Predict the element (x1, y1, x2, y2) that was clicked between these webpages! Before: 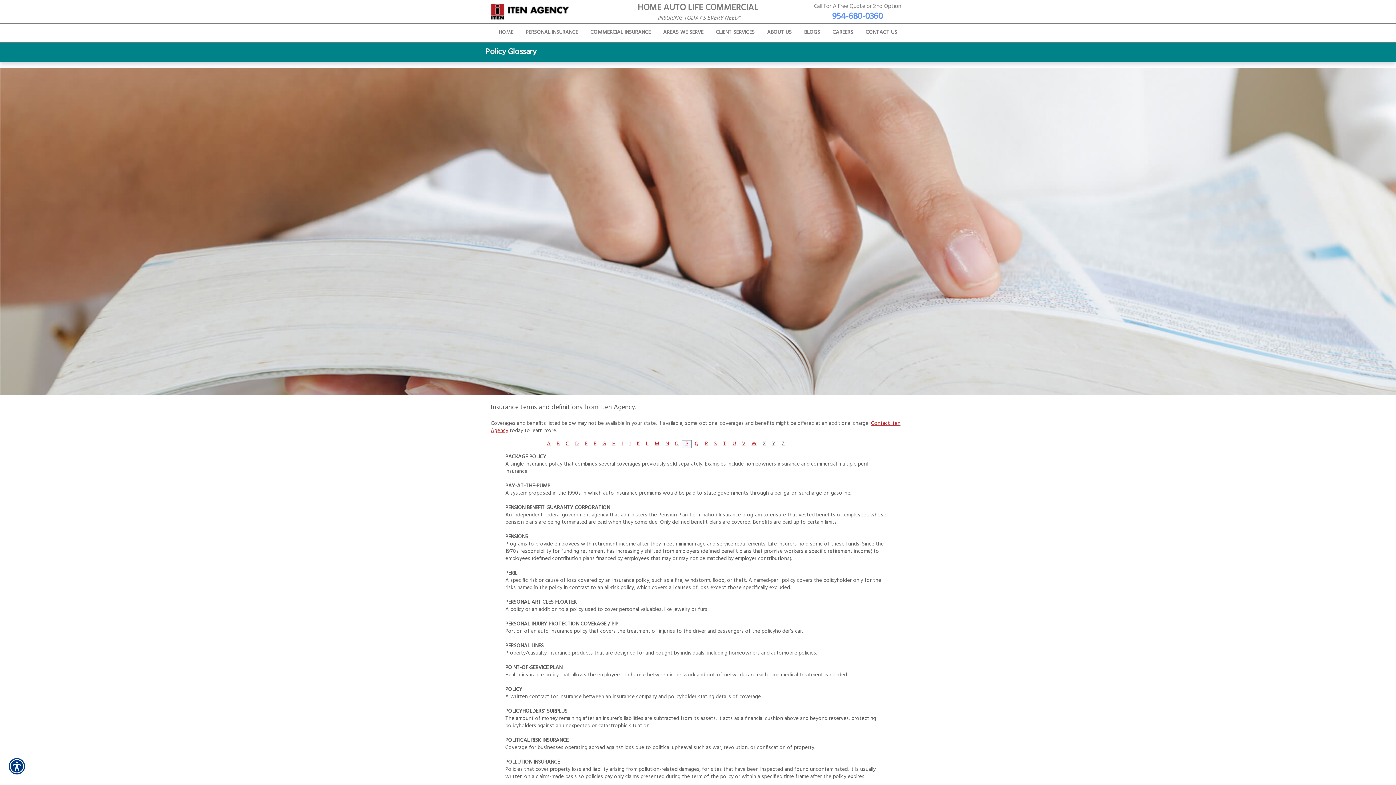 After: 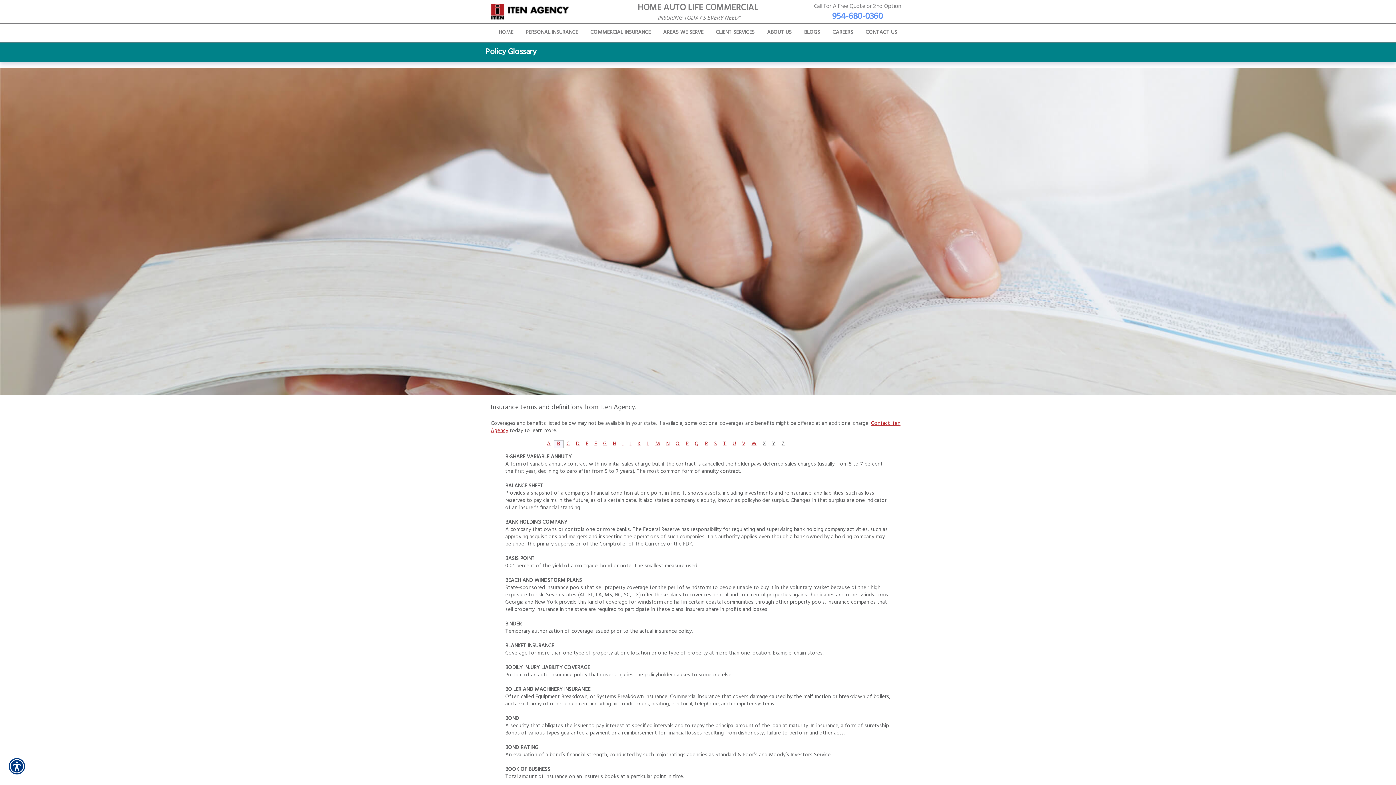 Action: bbox: (556, 439, 559, 448) label: B